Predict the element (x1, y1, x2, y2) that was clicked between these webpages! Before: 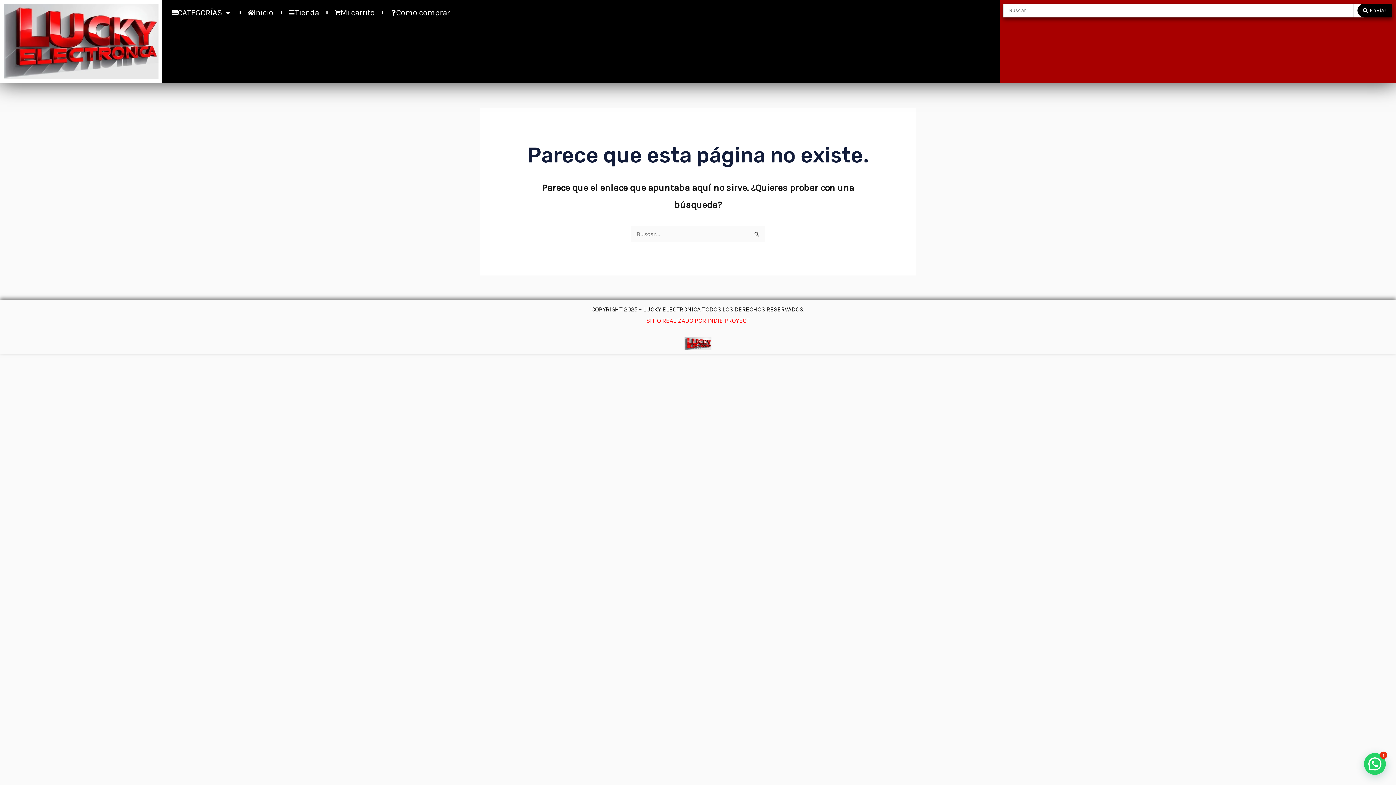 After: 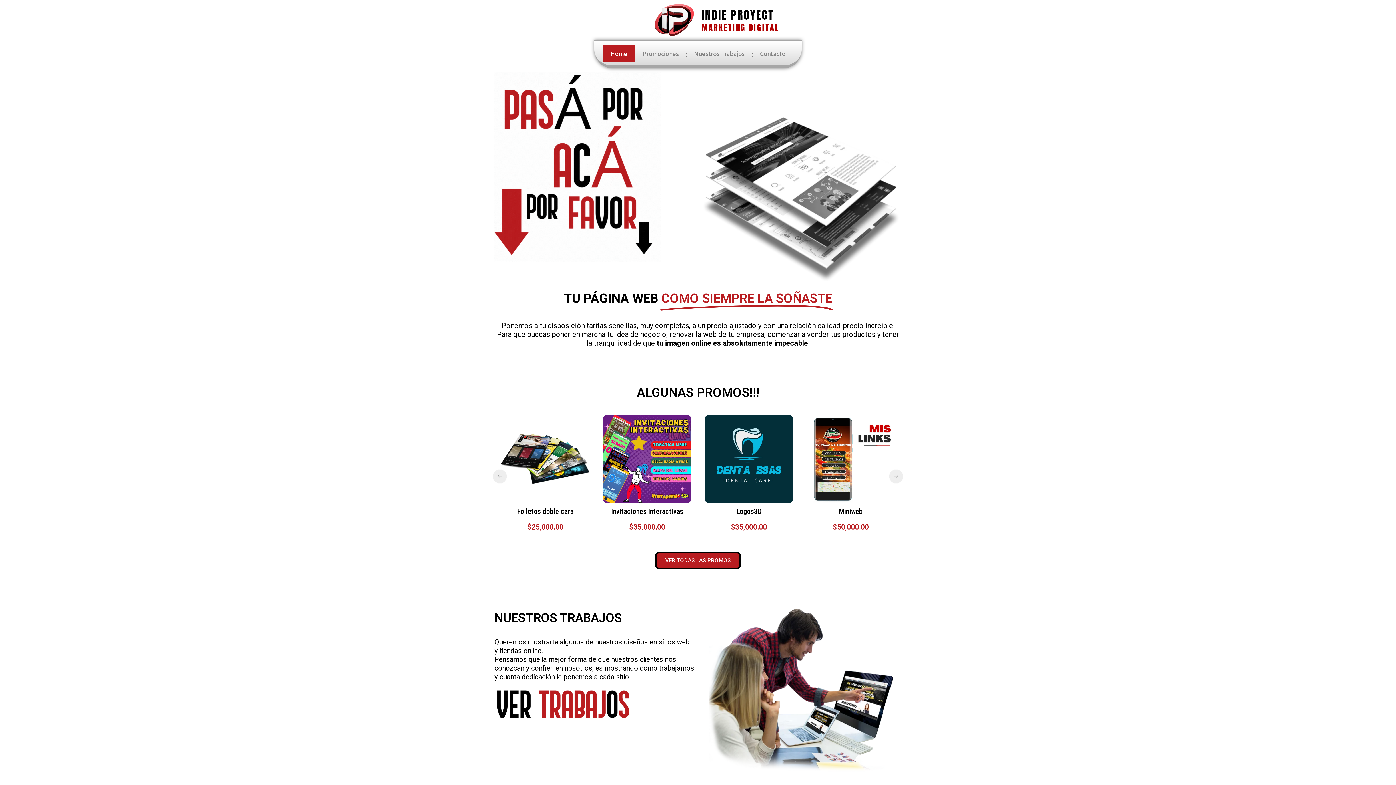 Action: label: SITIO REALIZADO POR INDIE PROYECT bbox: (646, 317, 749, 324)